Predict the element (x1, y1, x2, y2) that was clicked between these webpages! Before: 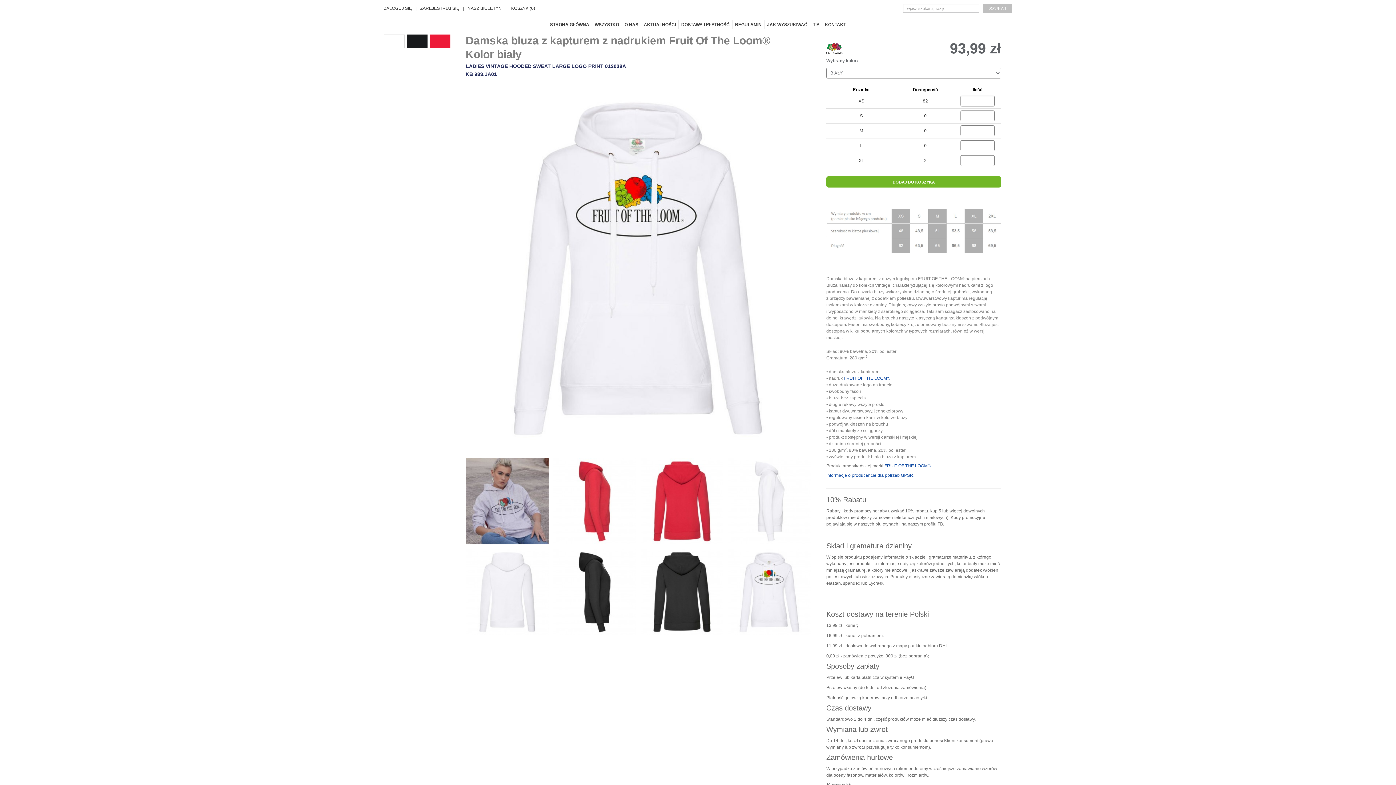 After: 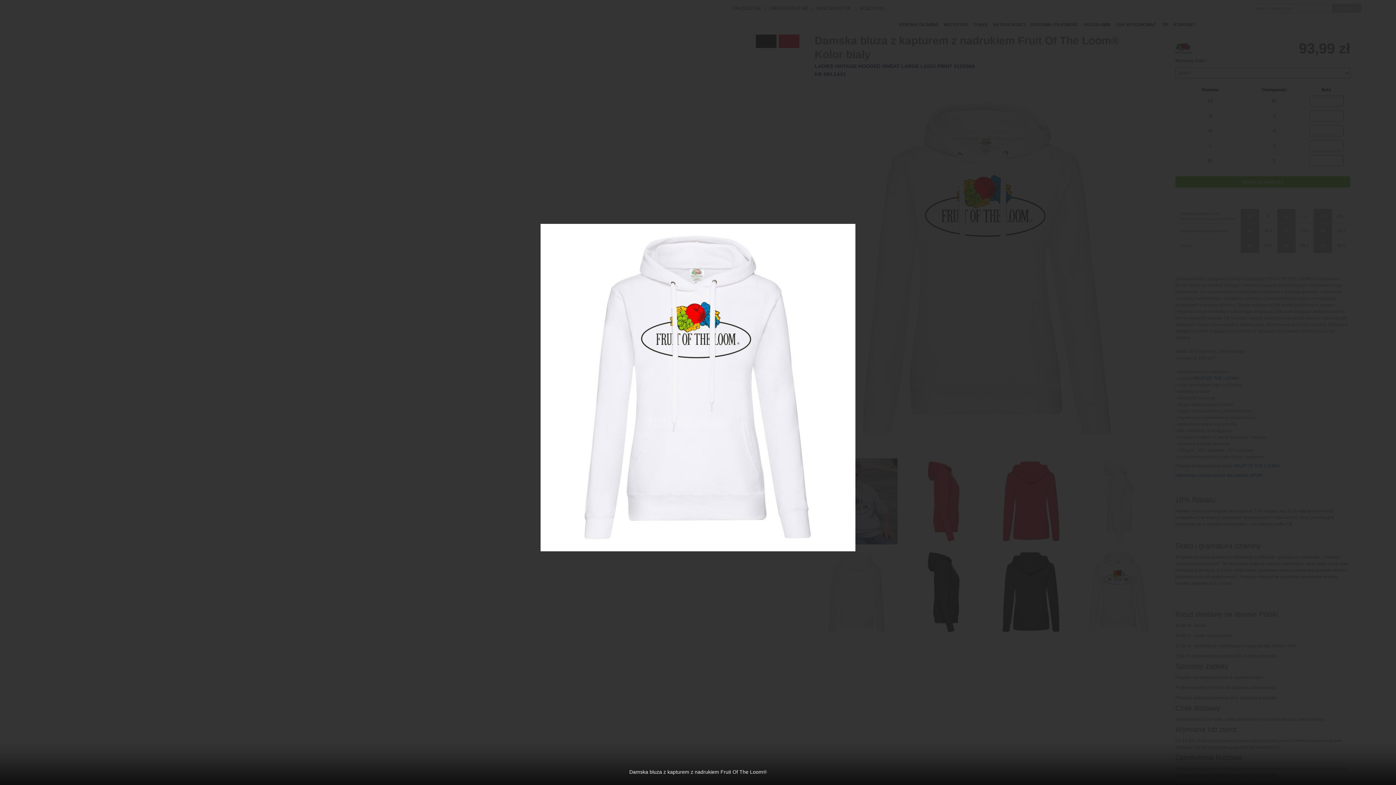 Action: bbox: (465, 266, 811, 271)